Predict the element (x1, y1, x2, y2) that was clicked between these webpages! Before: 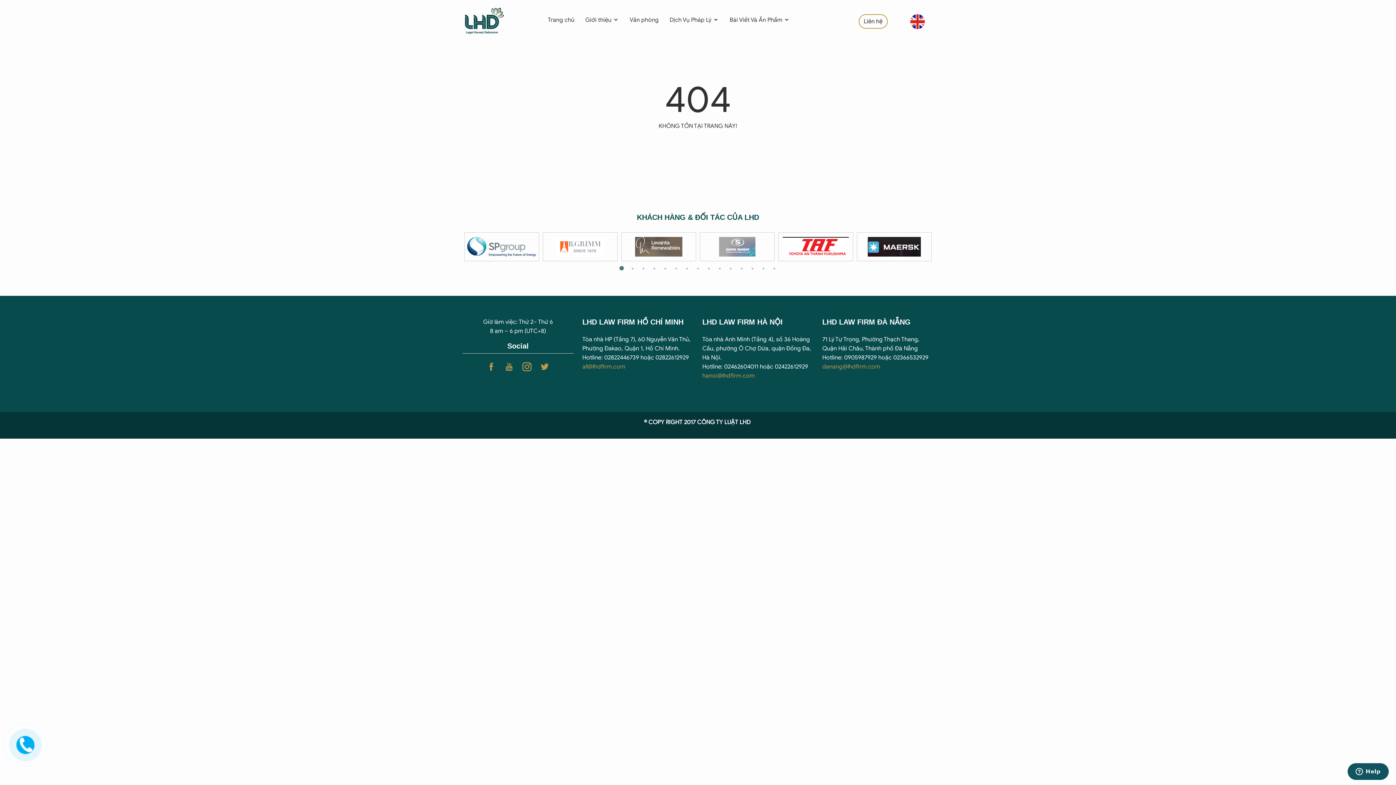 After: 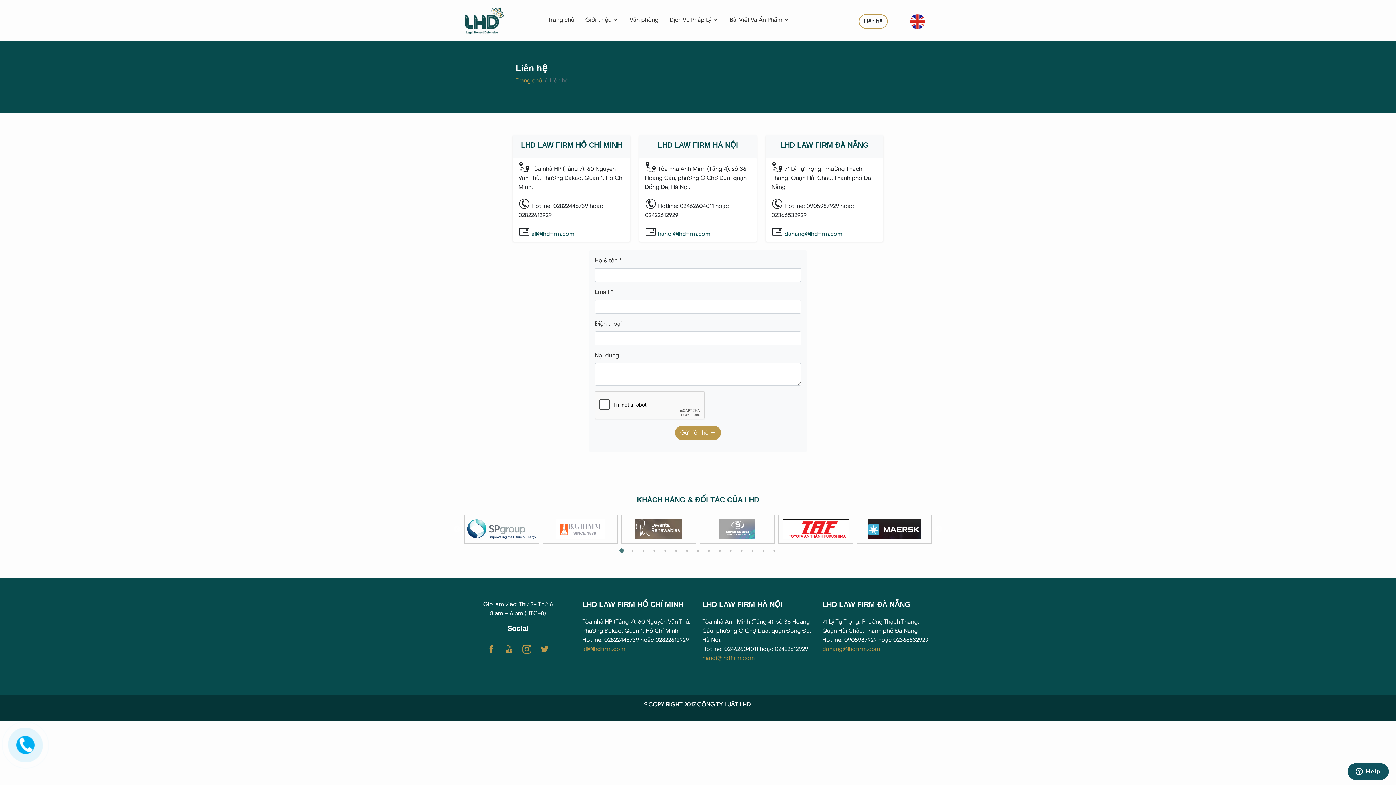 Action: bbox: (858, 14, 888, 28) label: Liên hệ